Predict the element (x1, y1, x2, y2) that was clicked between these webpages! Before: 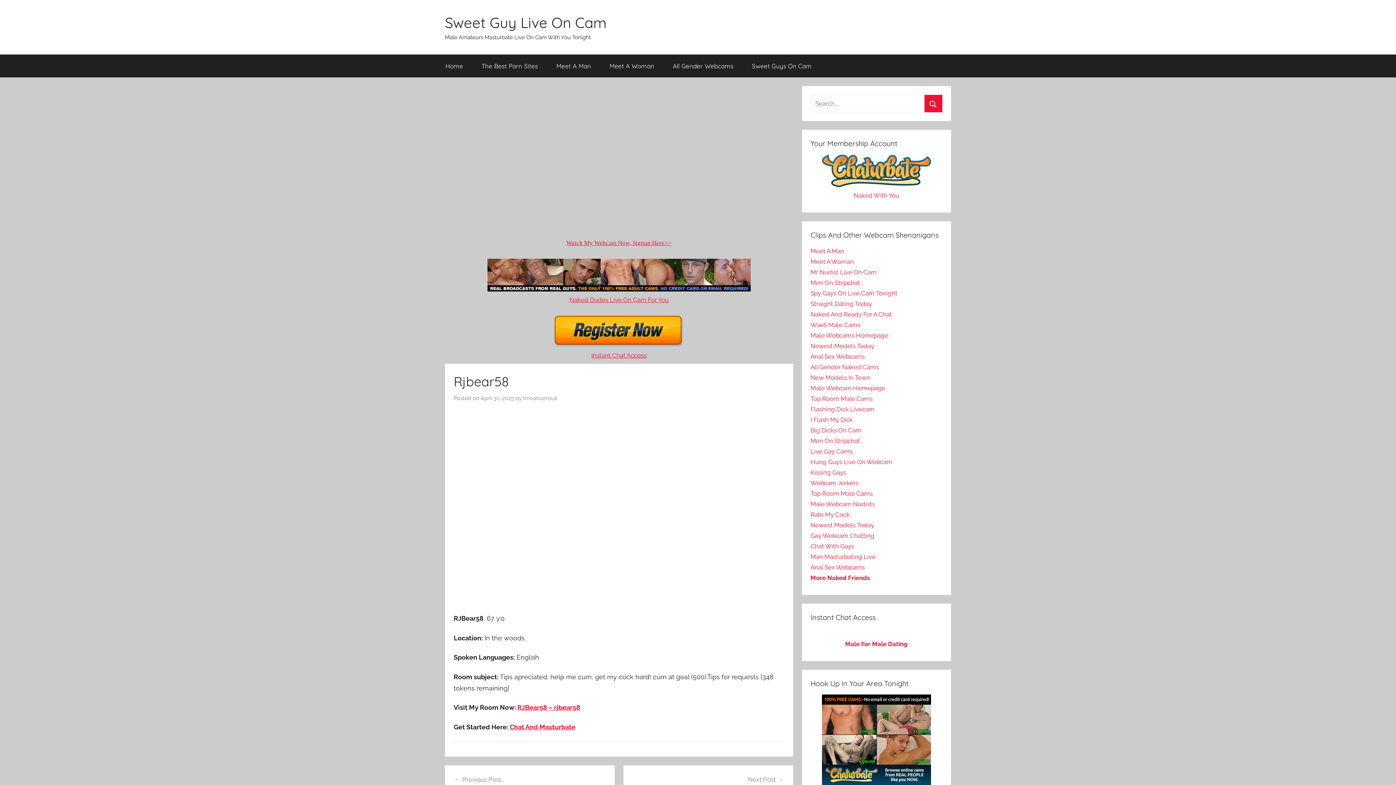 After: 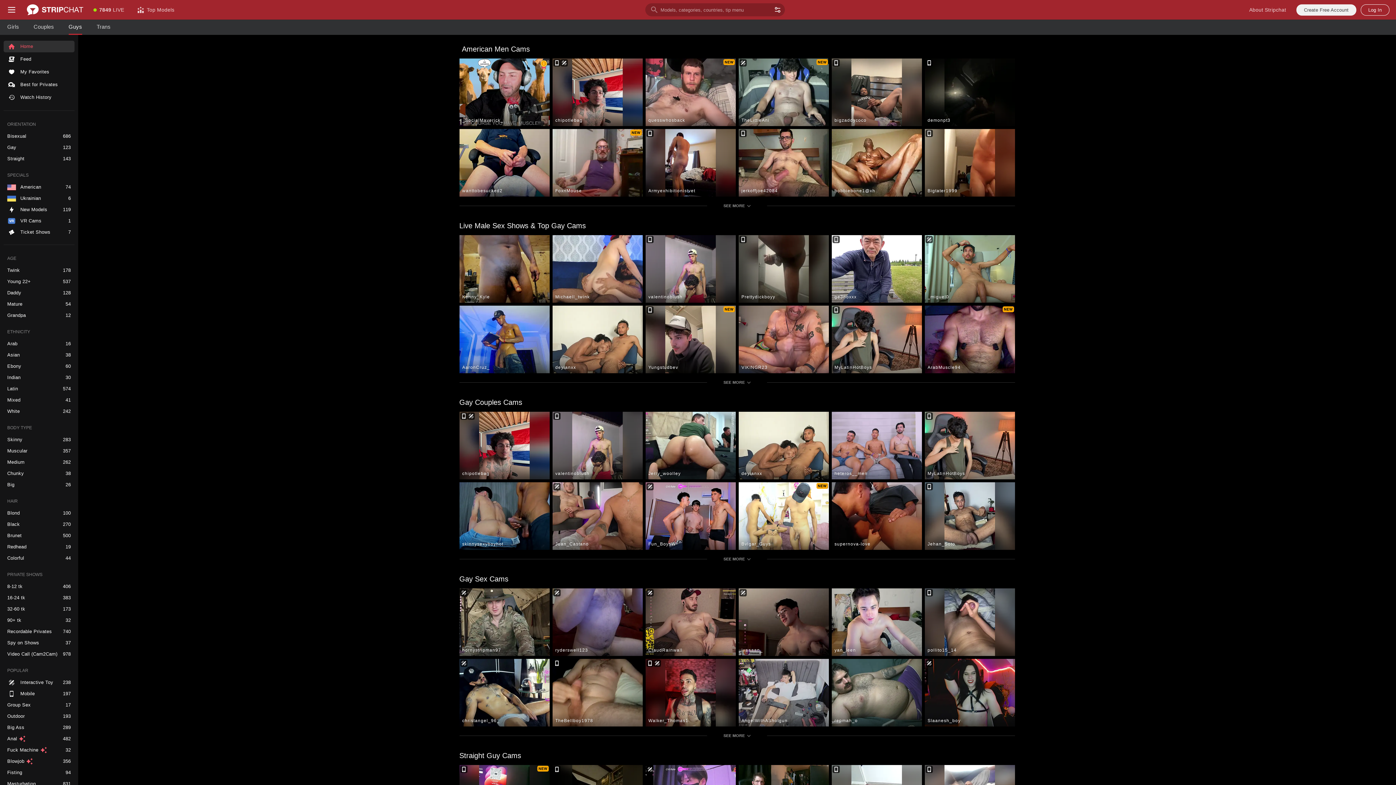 Action: bbox: (810, 437, 860, 444) label: Men On Stripchat